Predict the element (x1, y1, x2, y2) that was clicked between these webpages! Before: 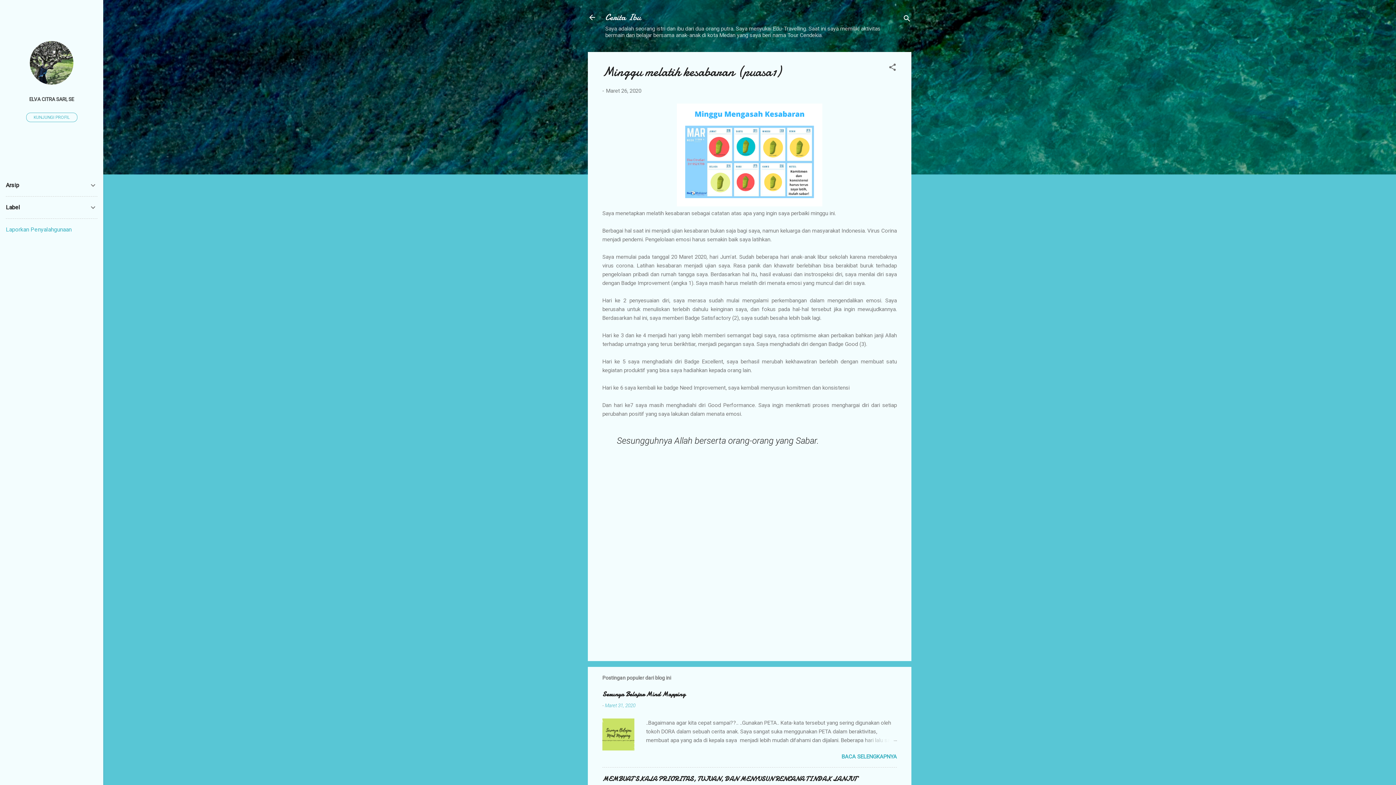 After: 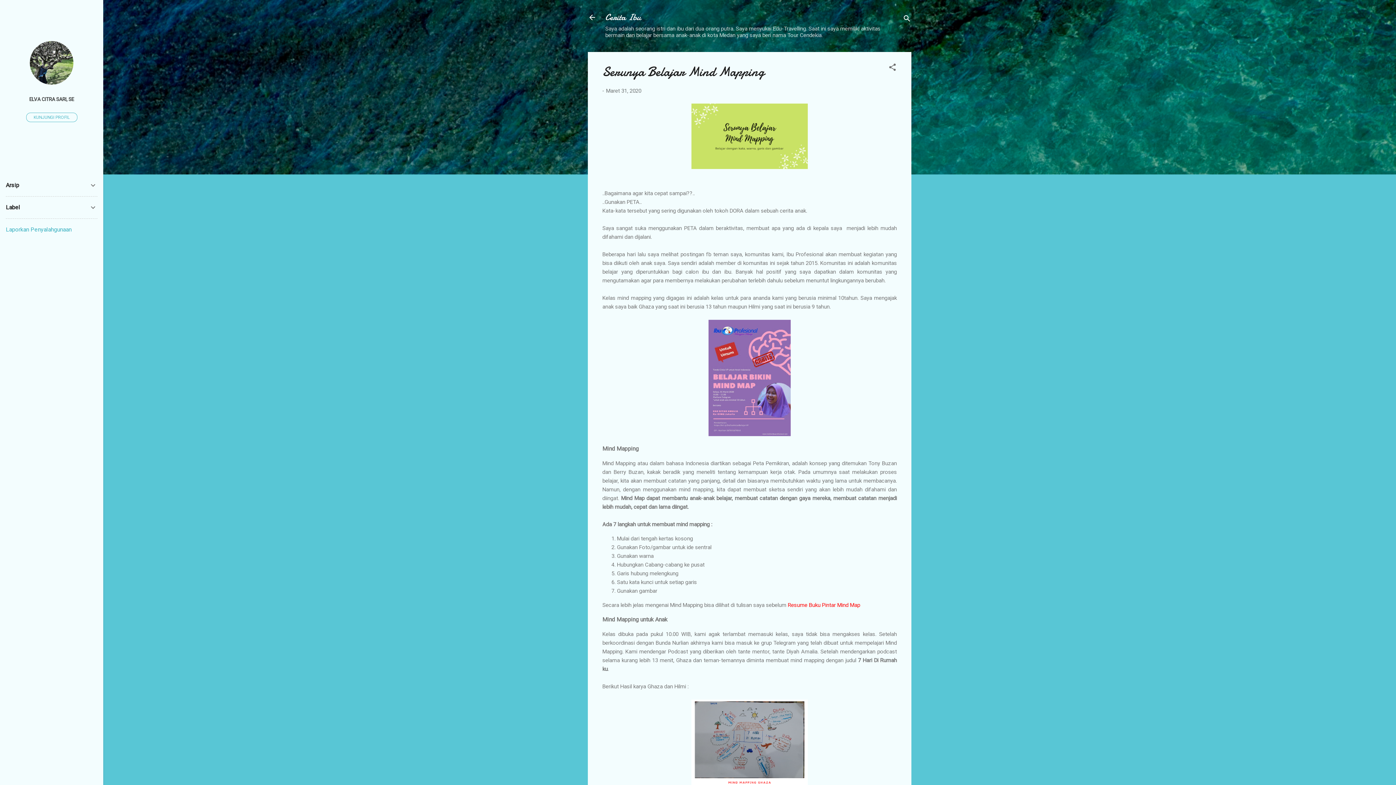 Action: bbox: (605, 703, 635, 708) label: Maret 31, 2020